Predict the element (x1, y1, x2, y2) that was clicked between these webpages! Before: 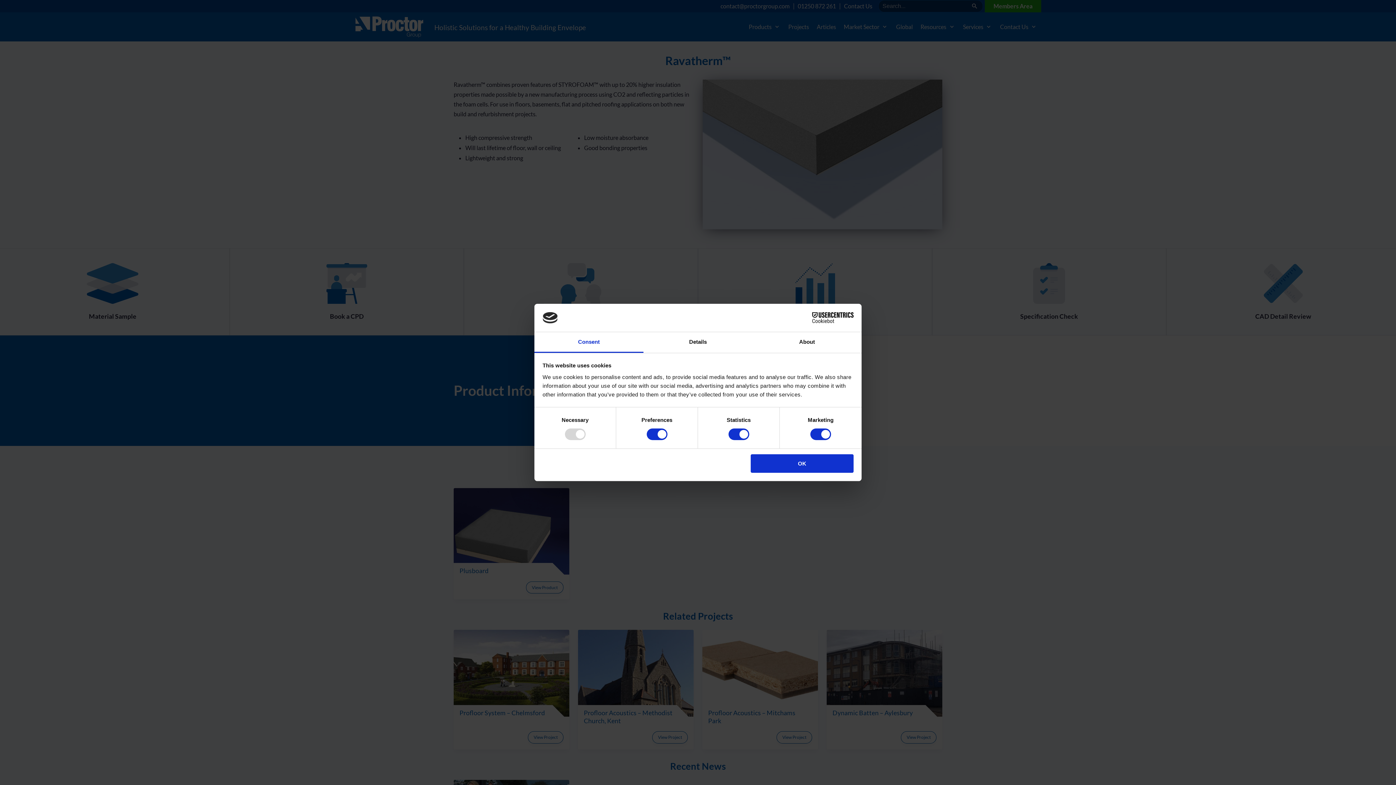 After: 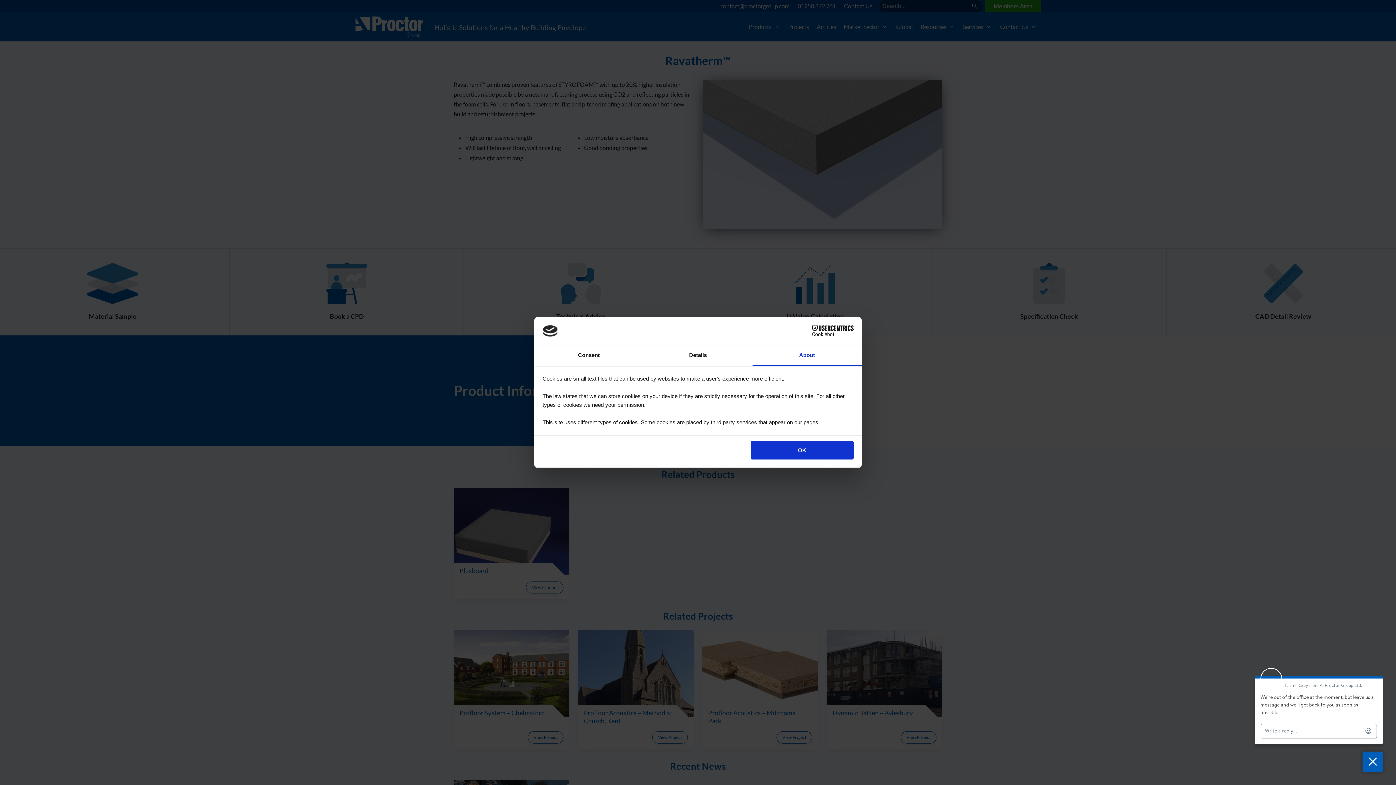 Action: label: About bbox: (752, 332, 861, 353)